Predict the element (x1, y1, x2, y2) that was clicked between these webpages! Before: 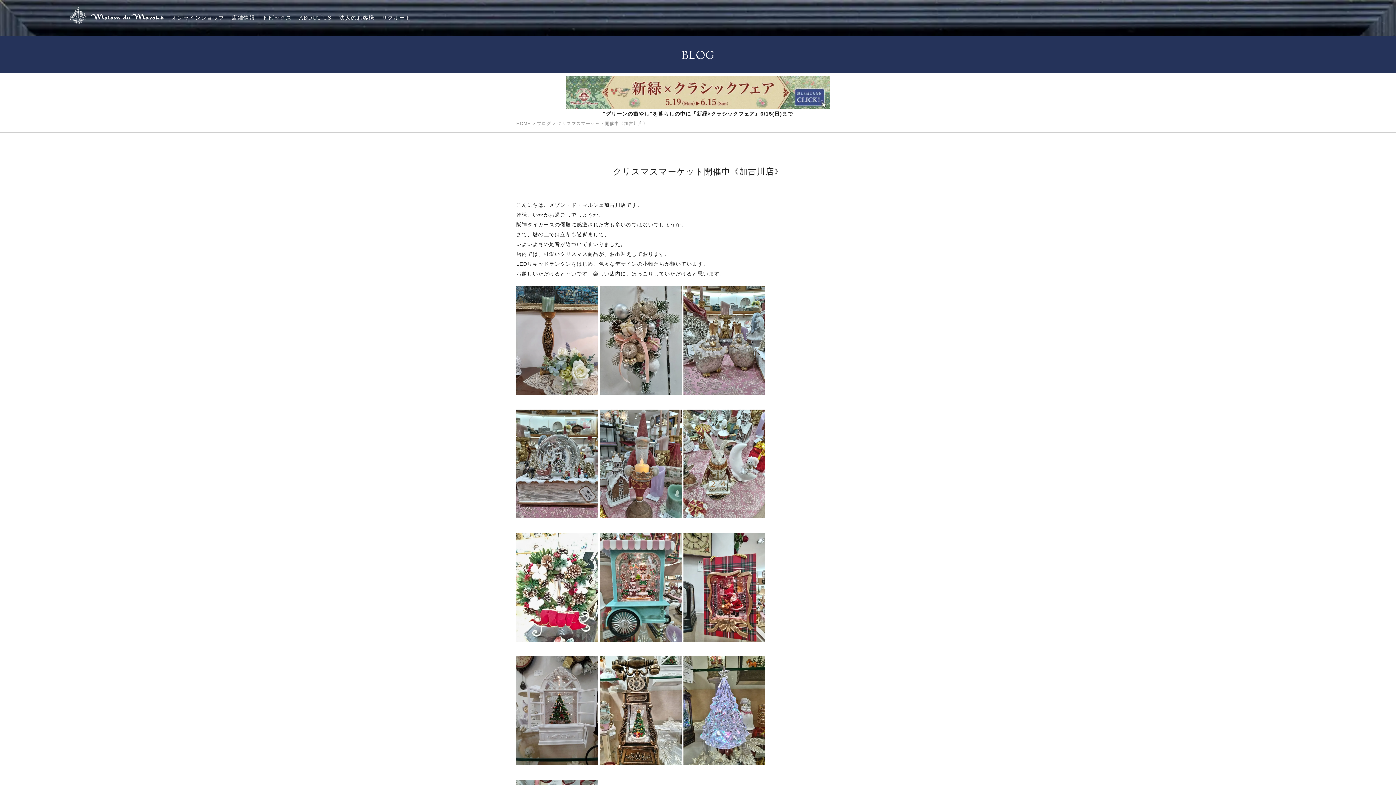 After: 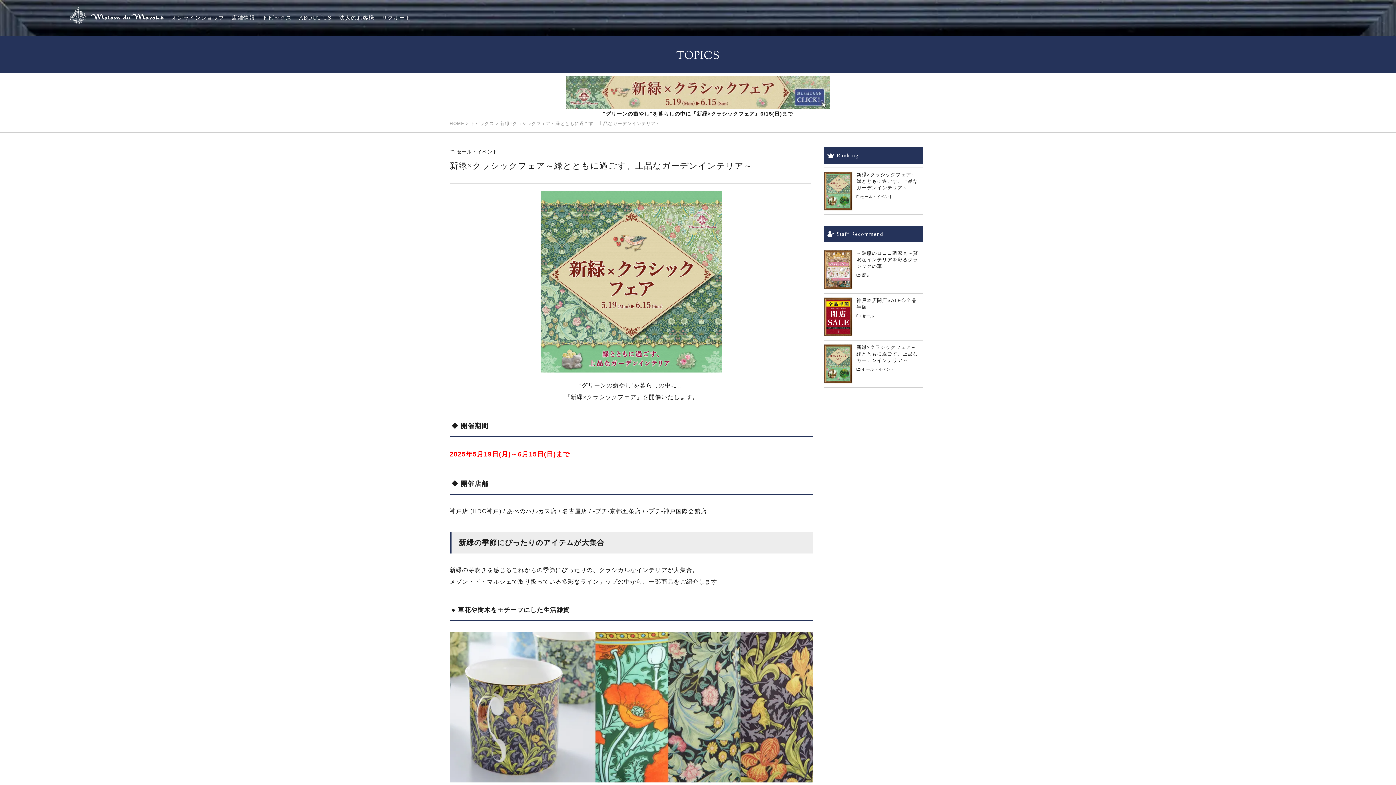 Action: bbox: (565, 78, 830, 84)